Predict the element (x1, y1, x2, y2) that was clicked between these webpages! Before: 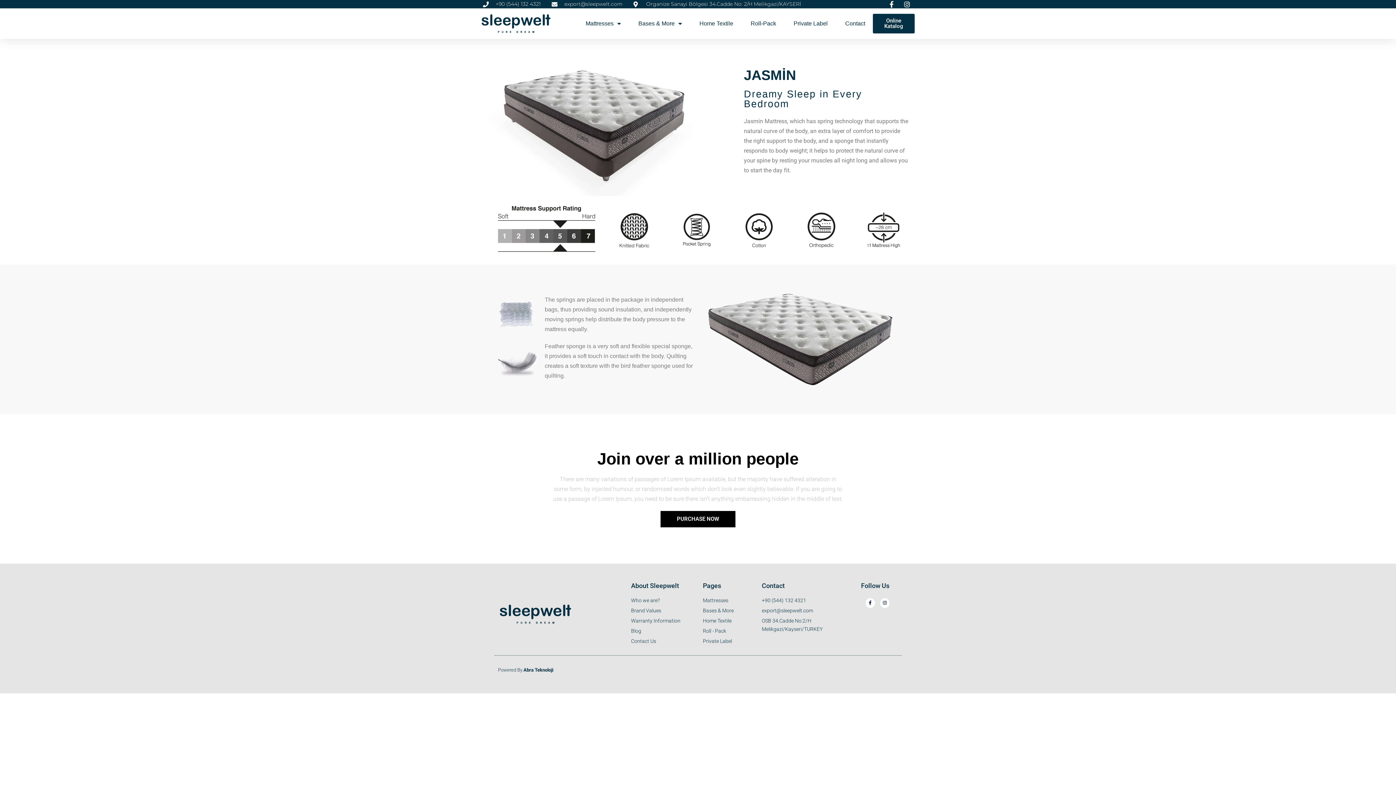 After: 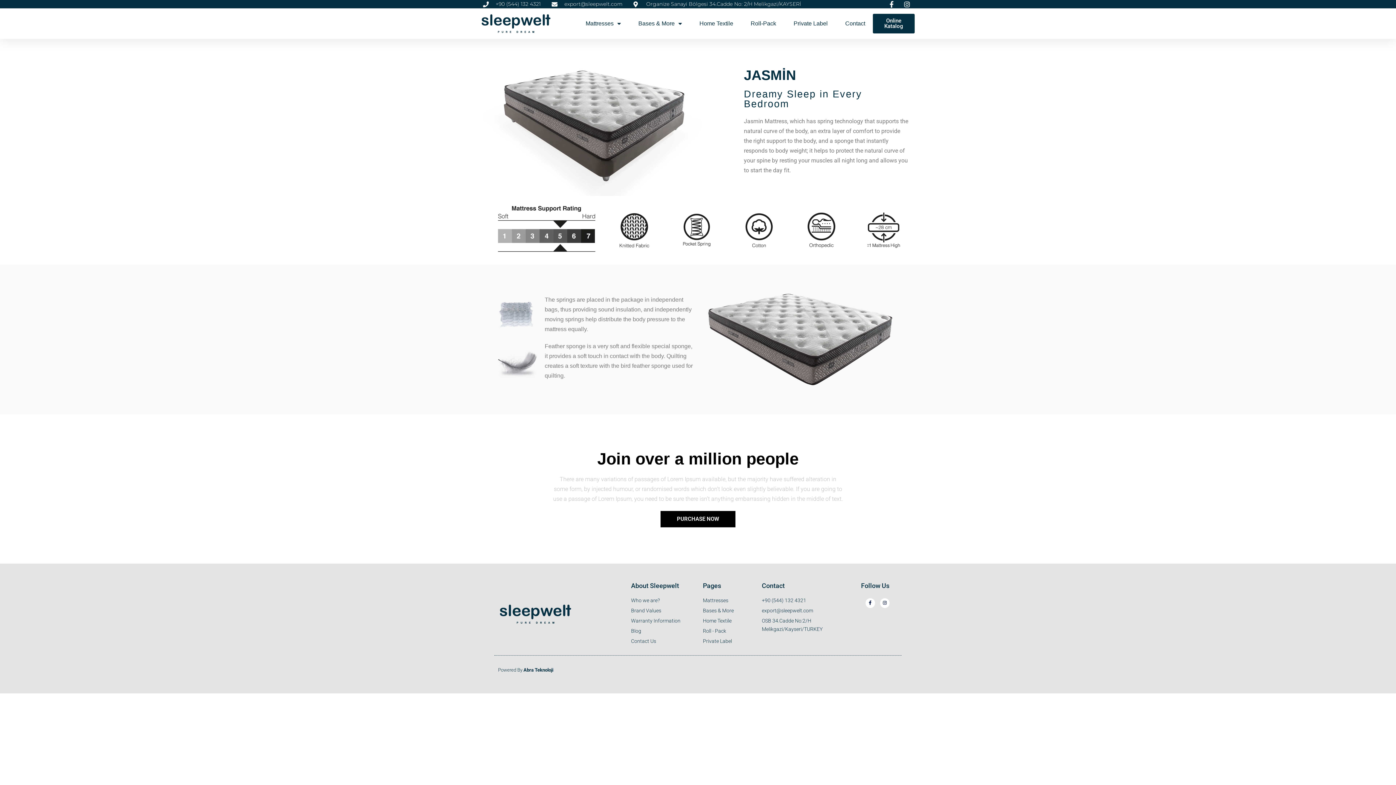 Action: bbox: (631, 637, 695, 645) label: Contact Us